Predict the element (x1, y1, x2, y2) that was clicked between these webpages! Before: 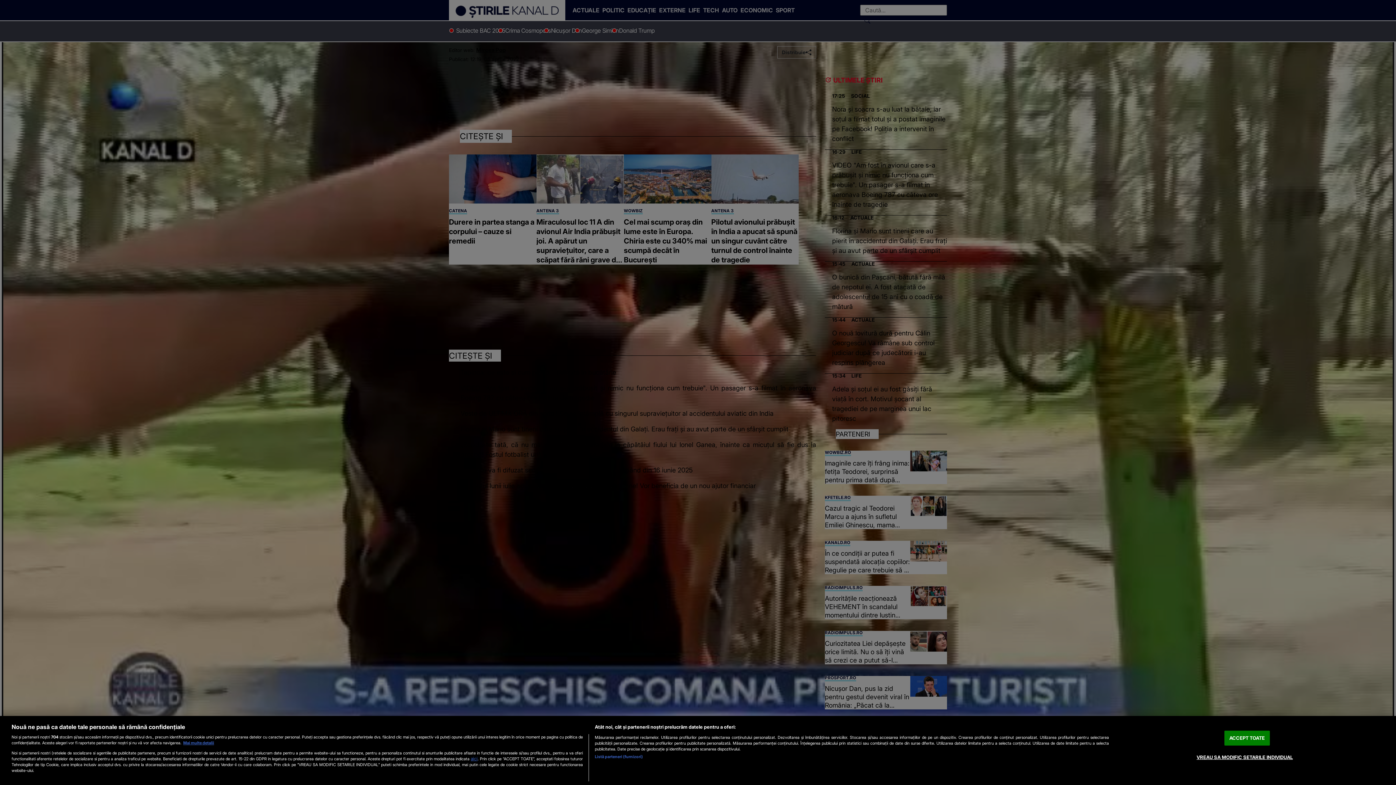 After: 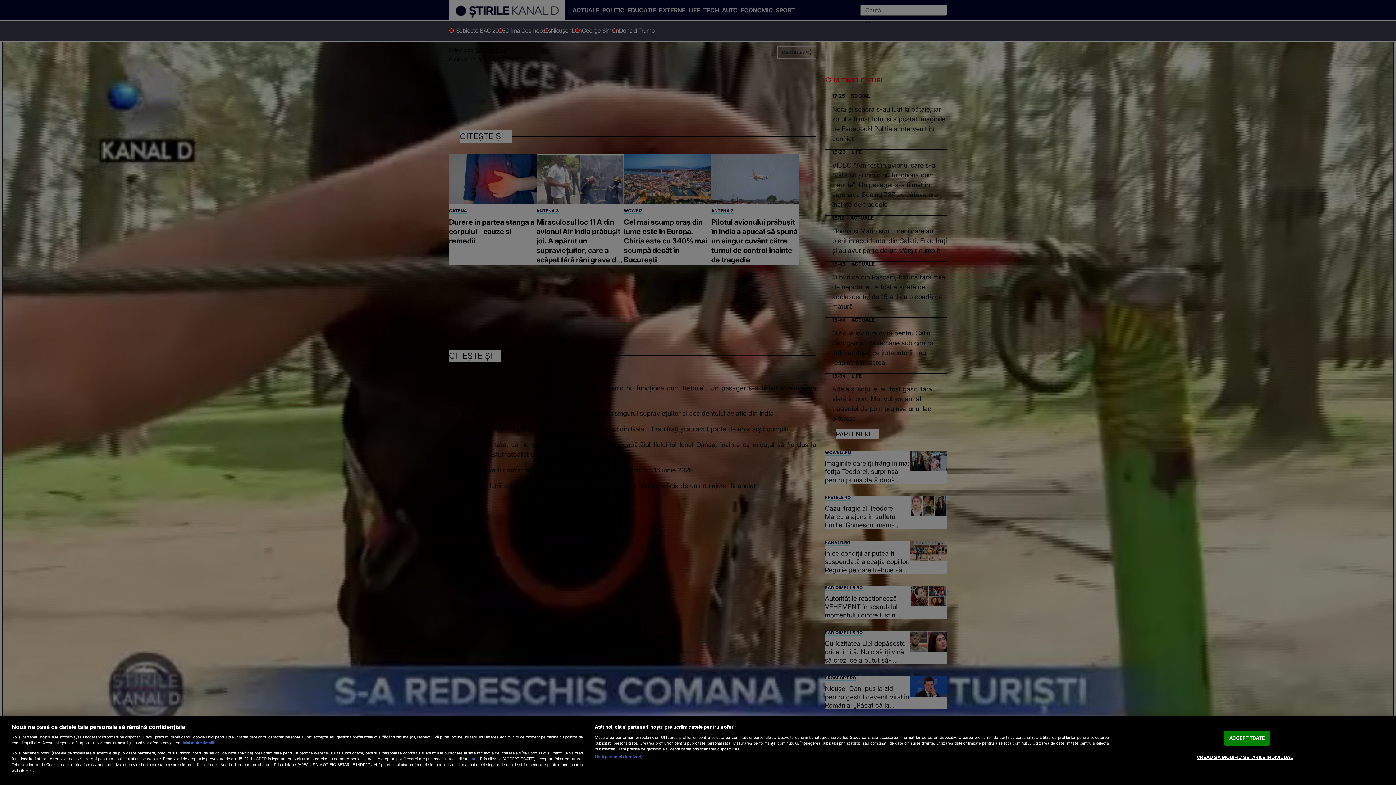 Action: bbox: (183, 740, 214, 745) label: Mai multe informații despre confidențialitatea datelor dvs., se deschide într-o fereastră nouă